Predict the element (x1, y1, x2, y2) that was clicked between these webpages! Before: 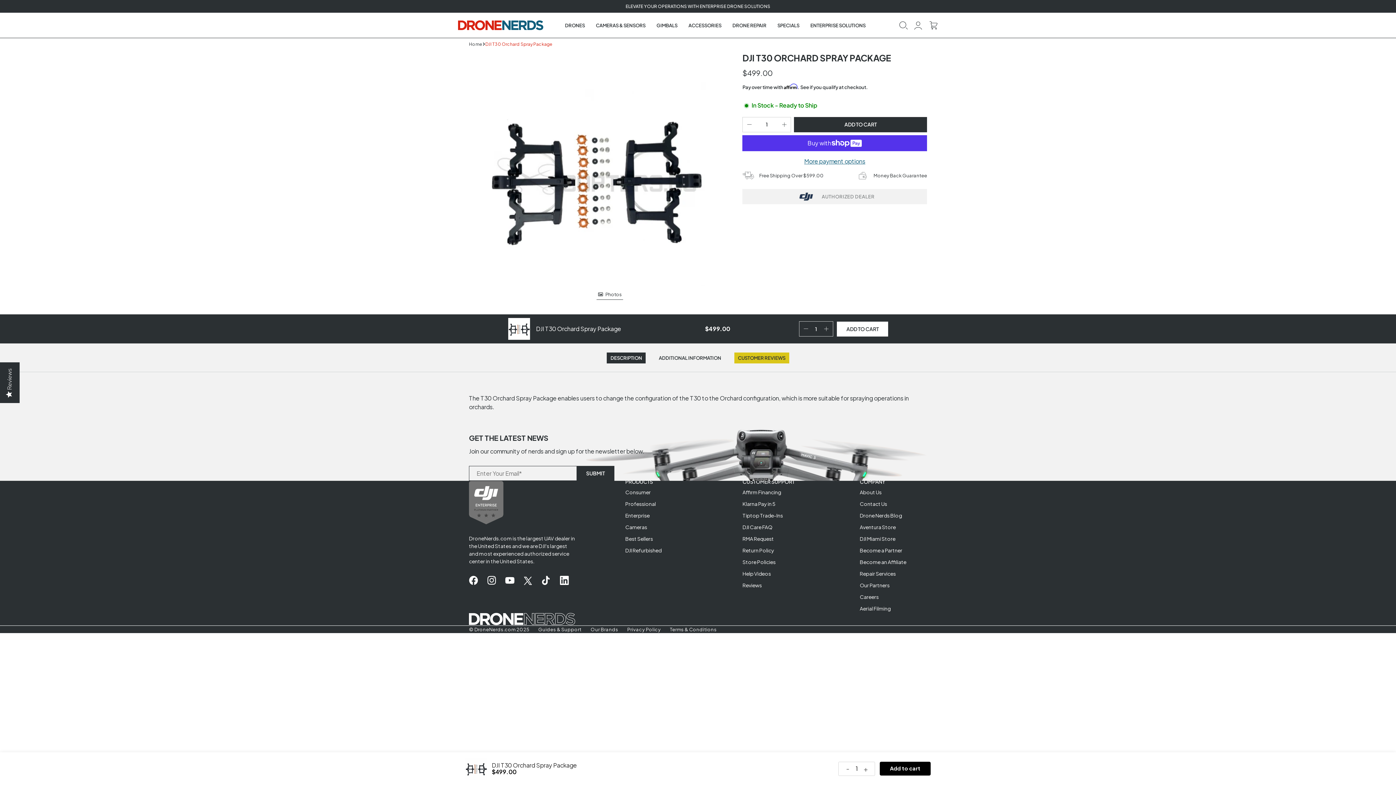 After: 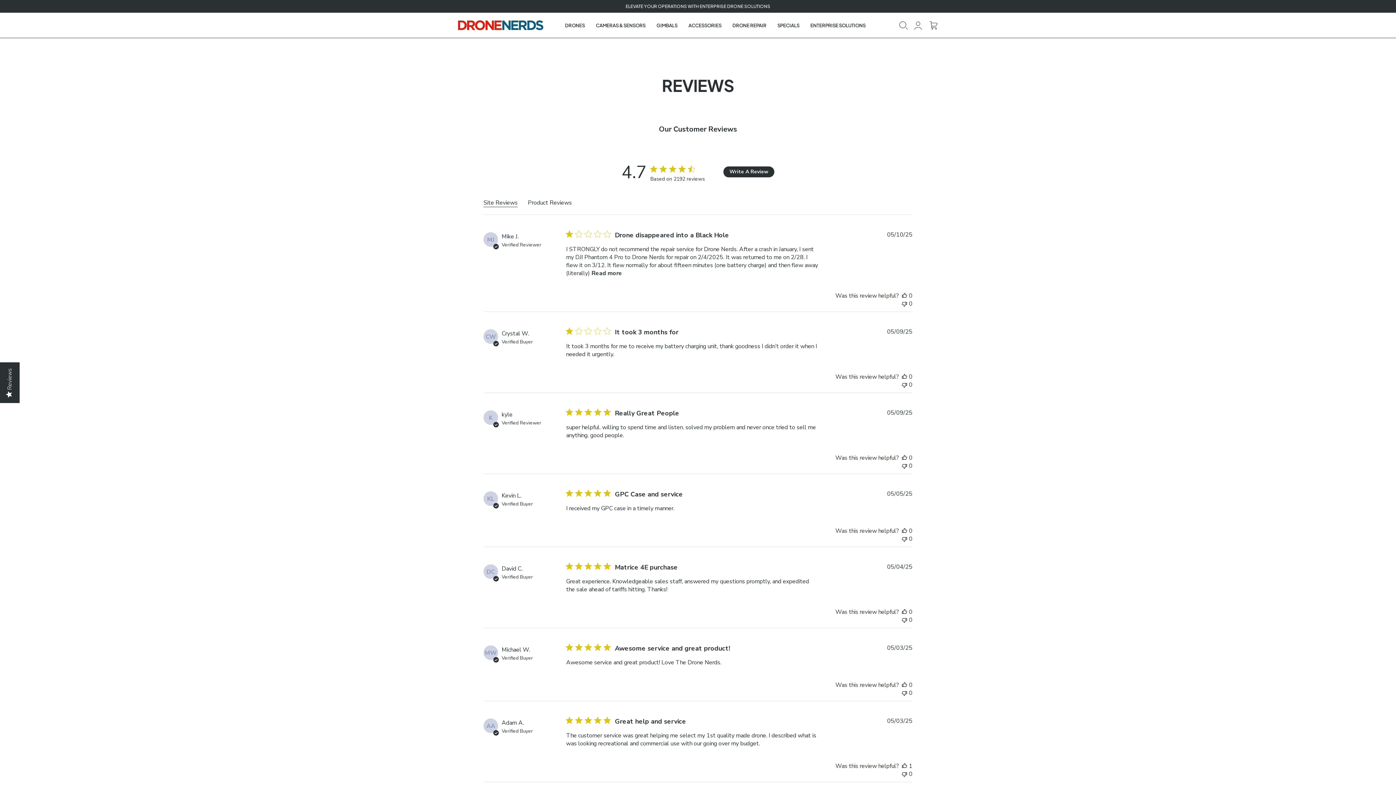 Action: label: Reviews bbox: (742, 582, 761, 590)